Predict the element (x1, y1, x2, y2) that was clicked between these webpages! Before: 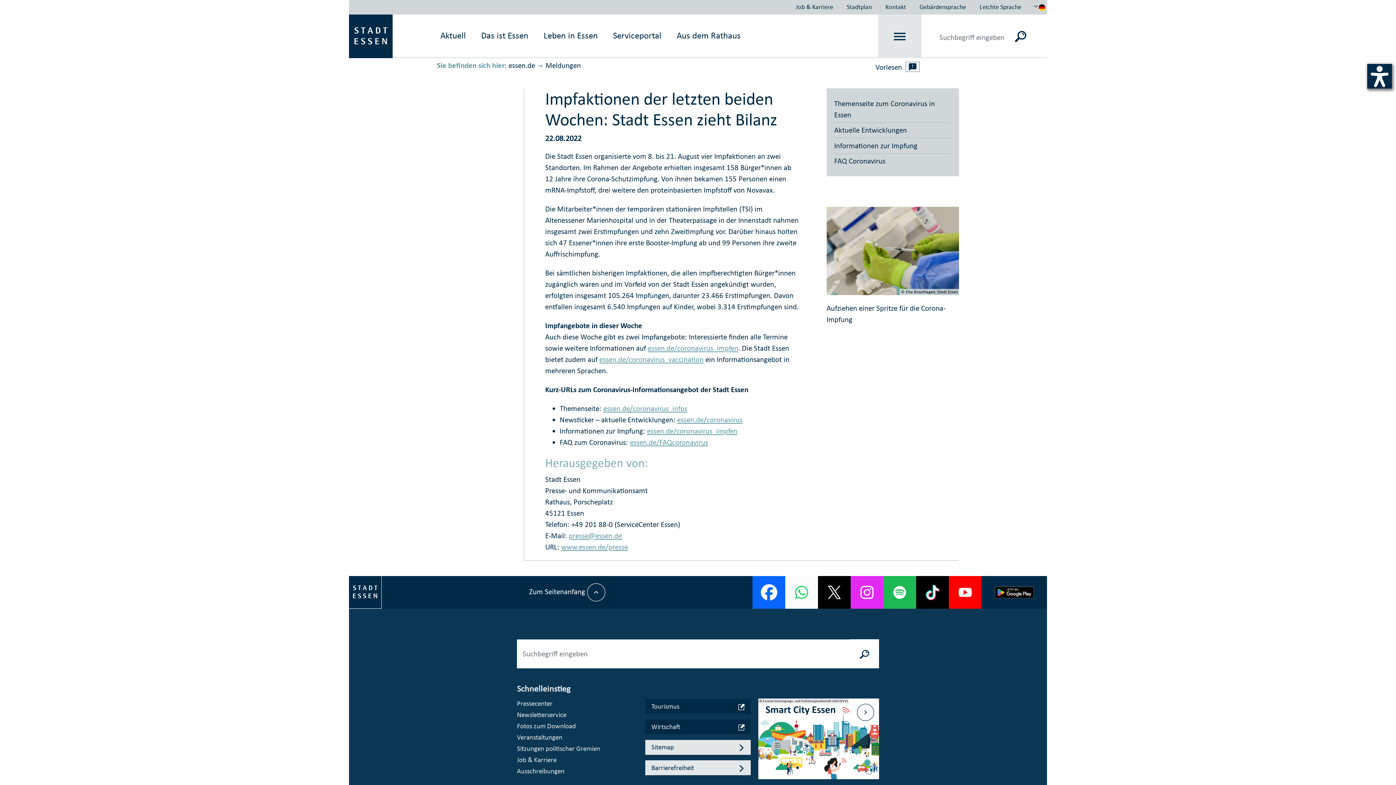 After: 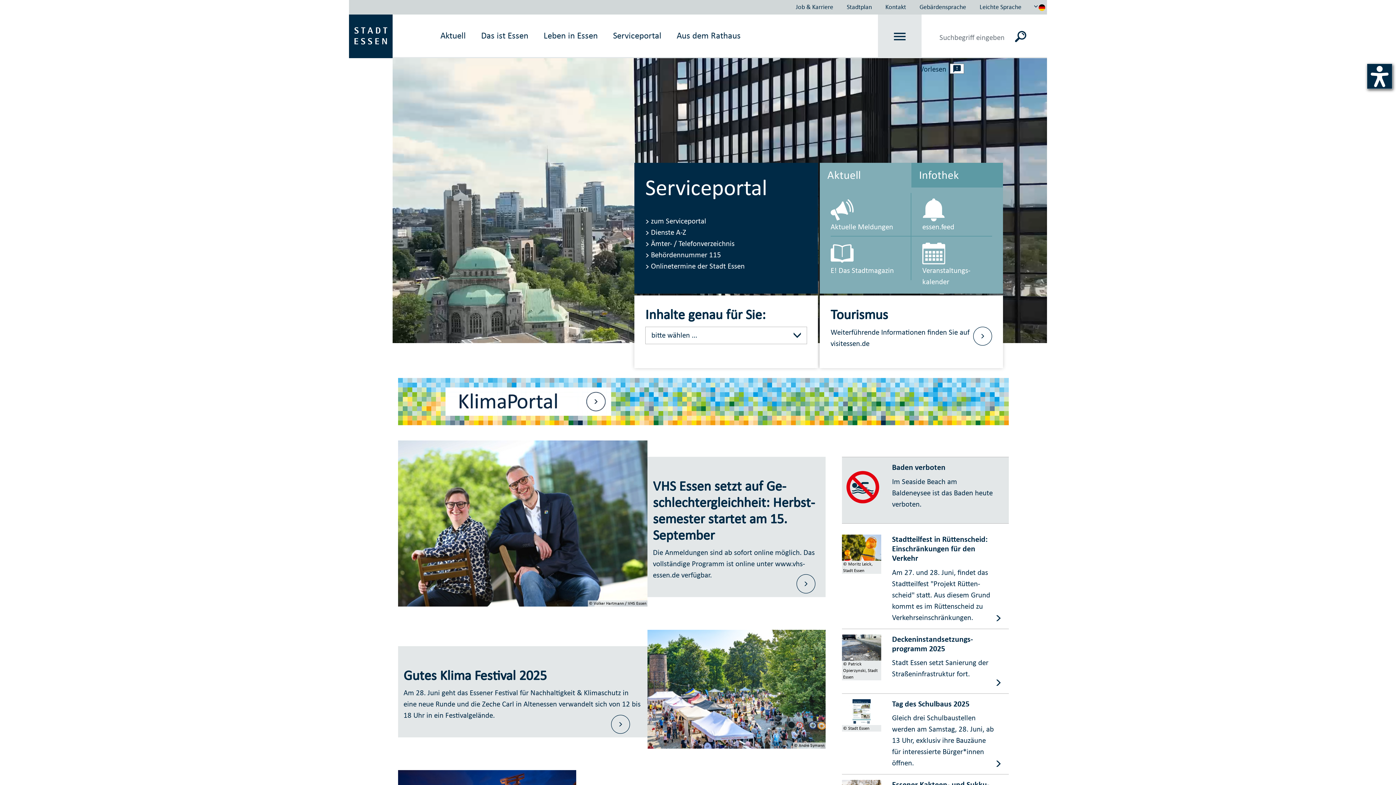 Action: label: essen.de bbox: (508, 60, 535, 70)